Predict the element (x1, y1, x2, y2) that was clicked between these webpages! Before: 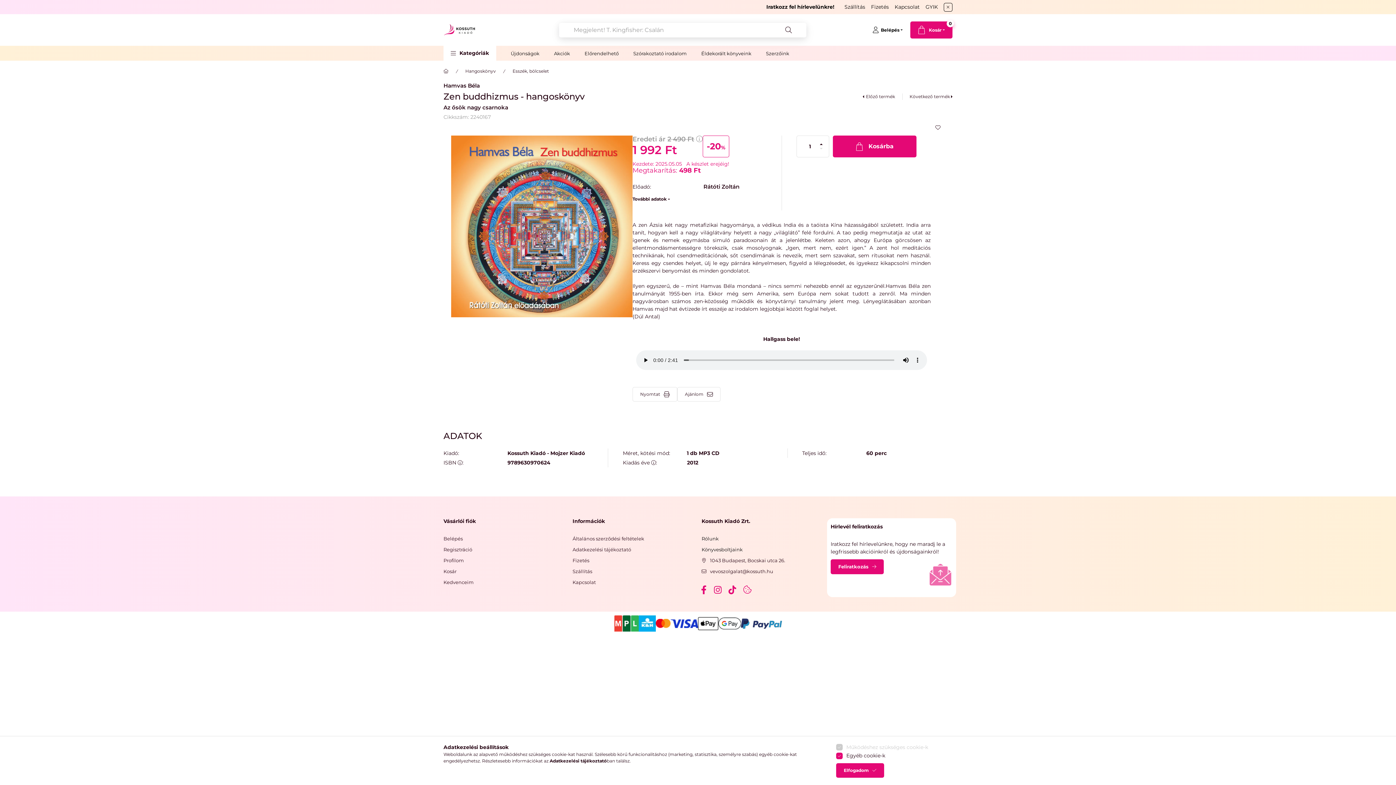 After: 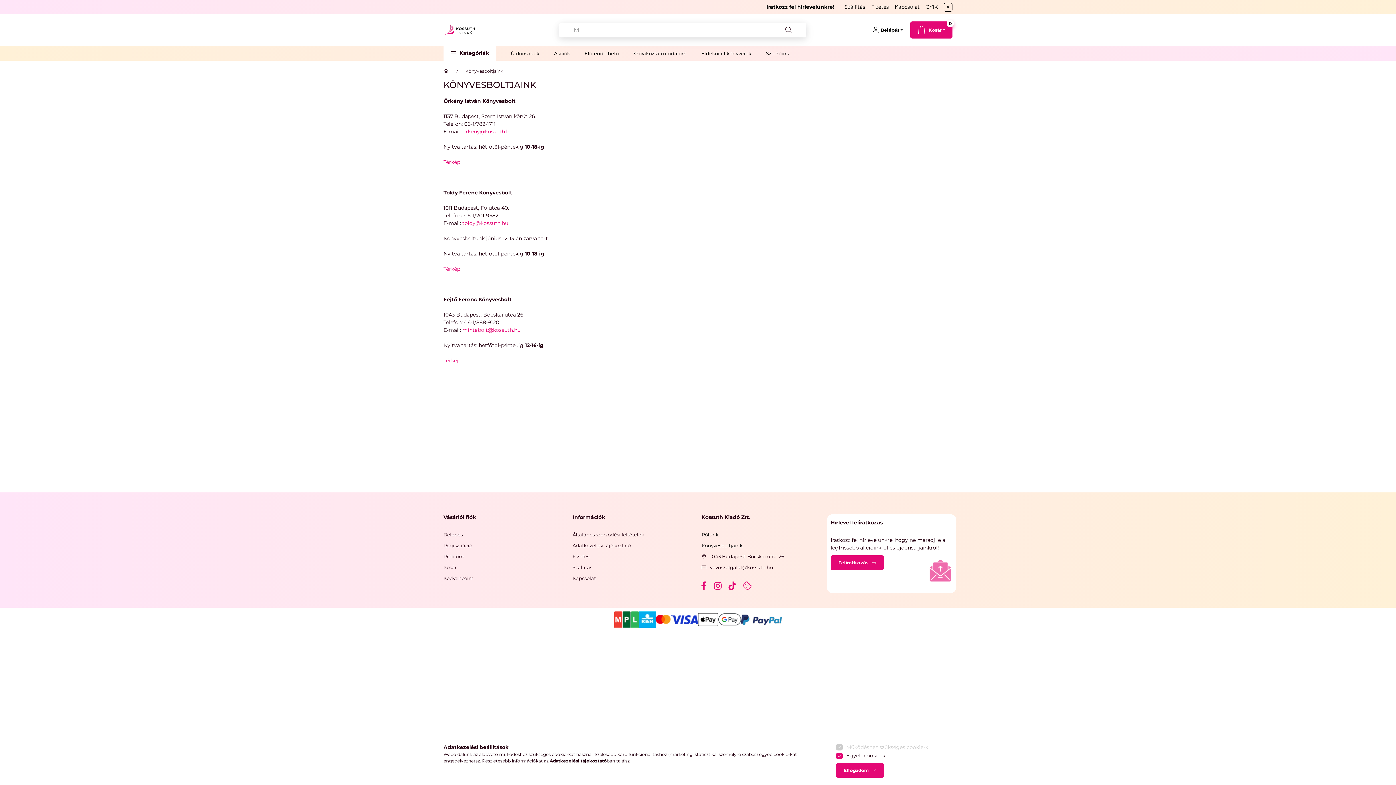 Action: bbox: (701, 546, 742, 553) label: Könyvesboltjaink